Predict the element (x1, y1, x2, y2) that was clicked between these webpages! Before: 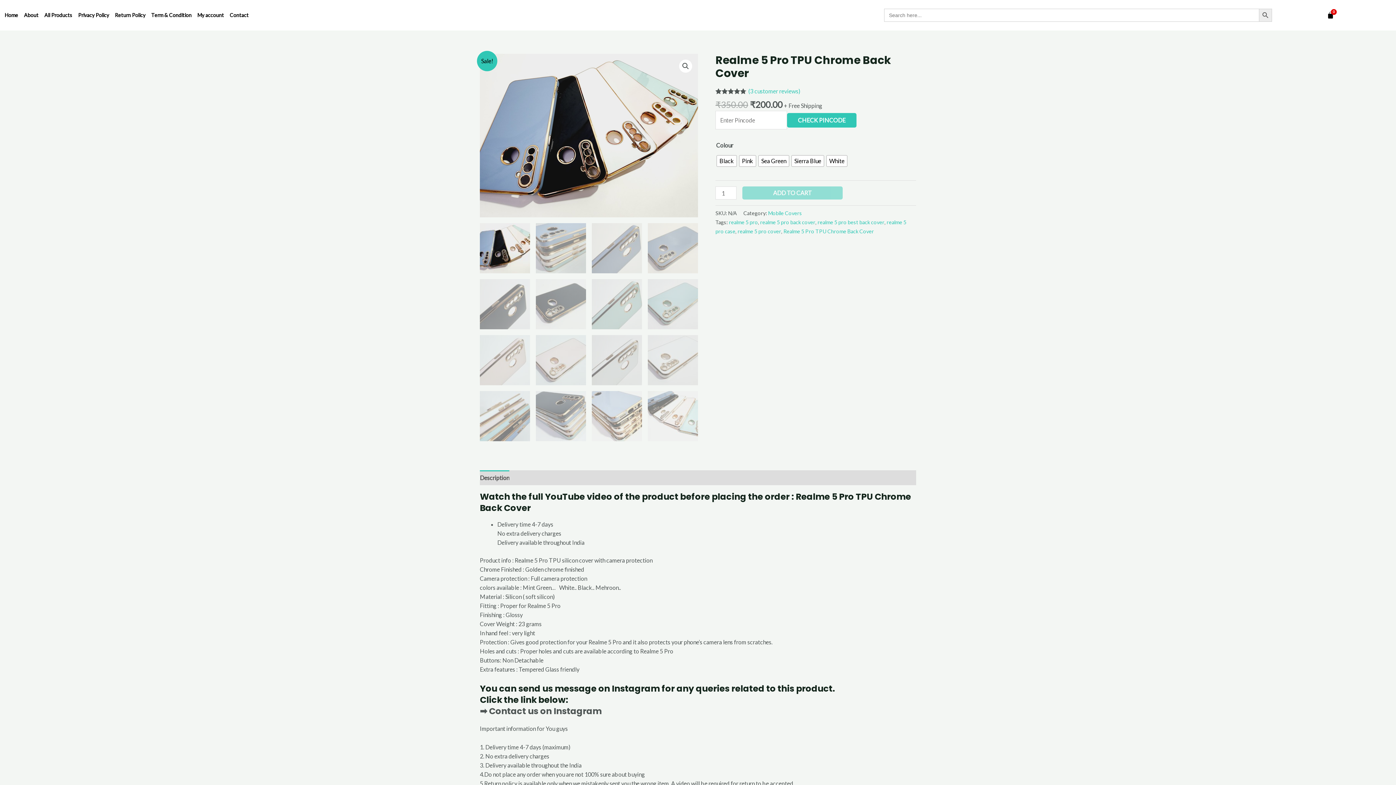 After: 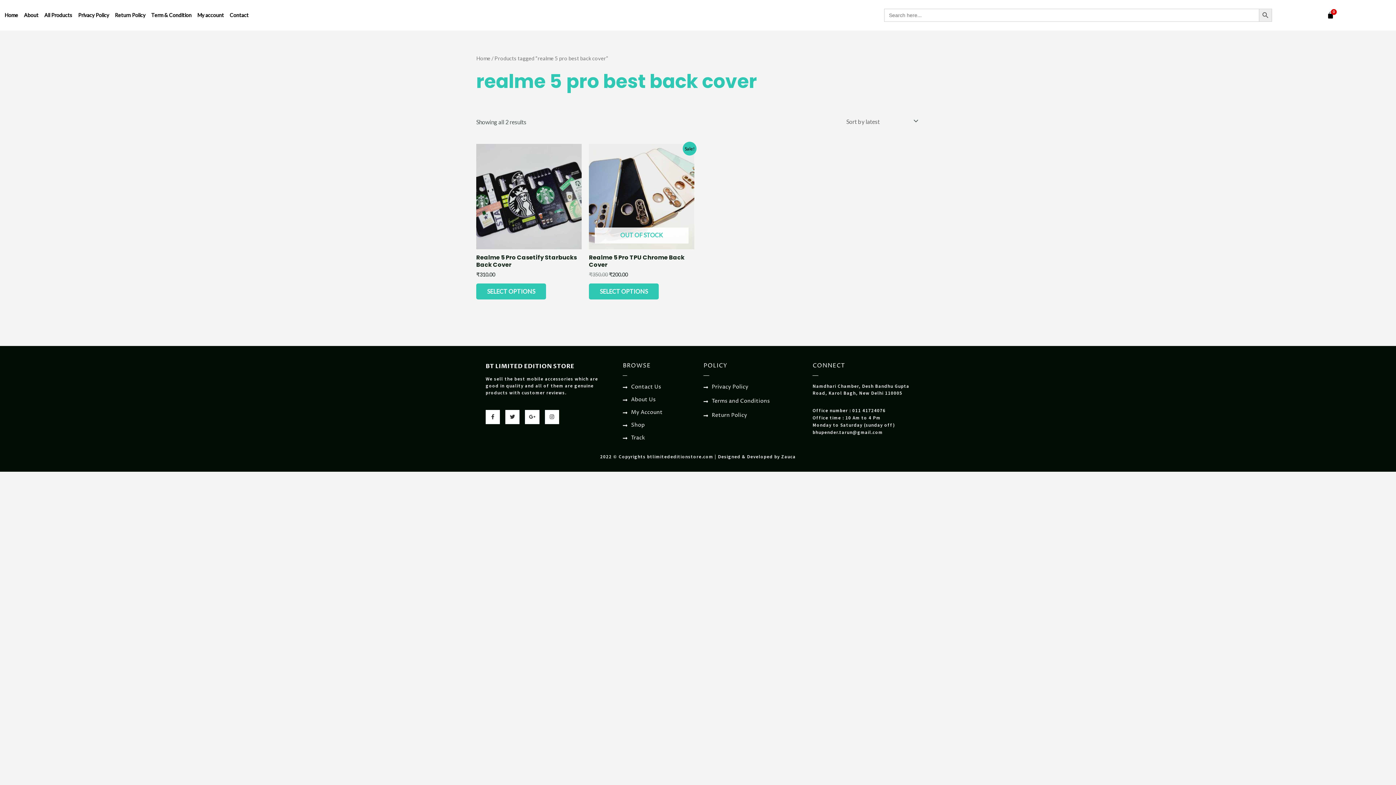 Action: label: realme 5 pro best back cover bbox: (817, 219, 884, 225)